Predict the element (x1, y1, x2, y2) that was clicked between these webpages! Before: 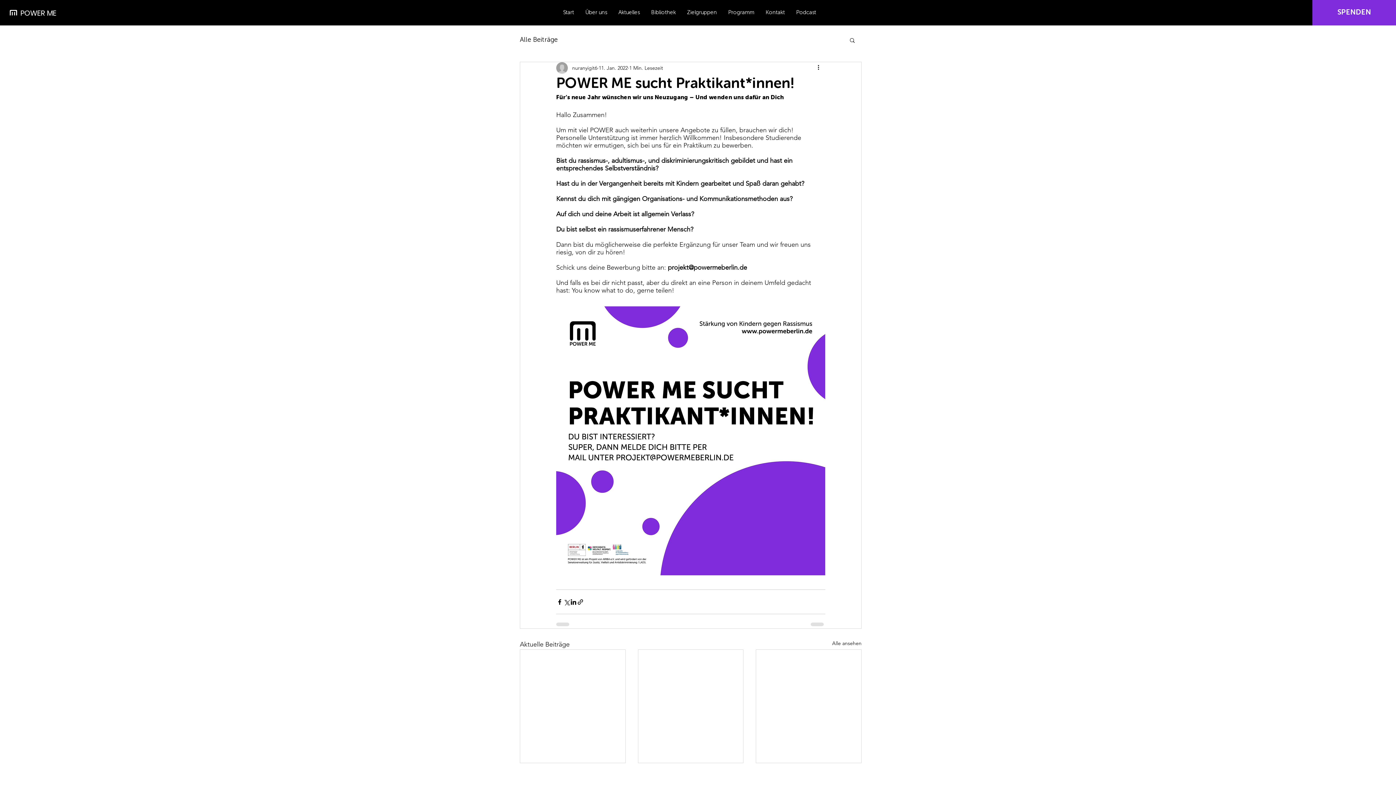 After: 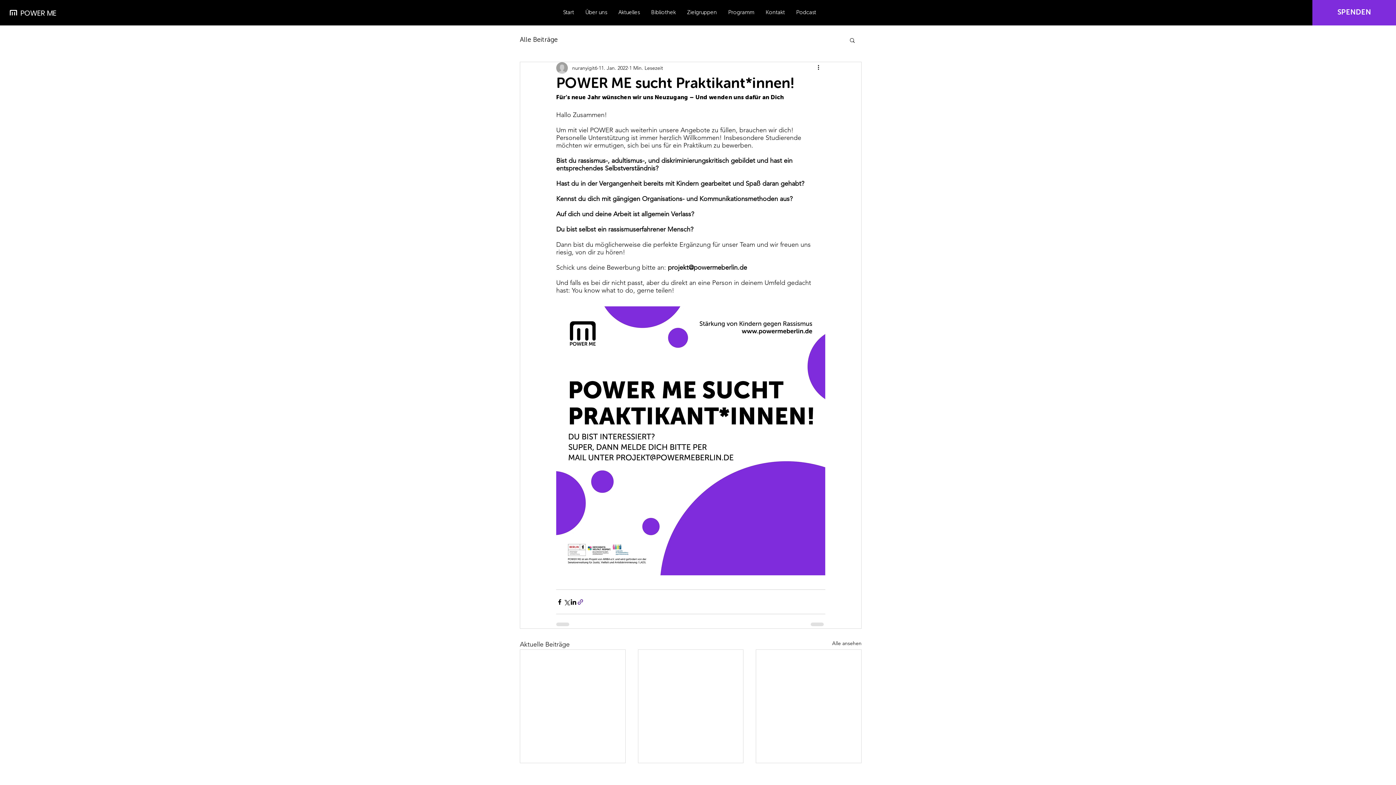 Action: label: Als Link teilen bbox: (577, 598, 584, 605)